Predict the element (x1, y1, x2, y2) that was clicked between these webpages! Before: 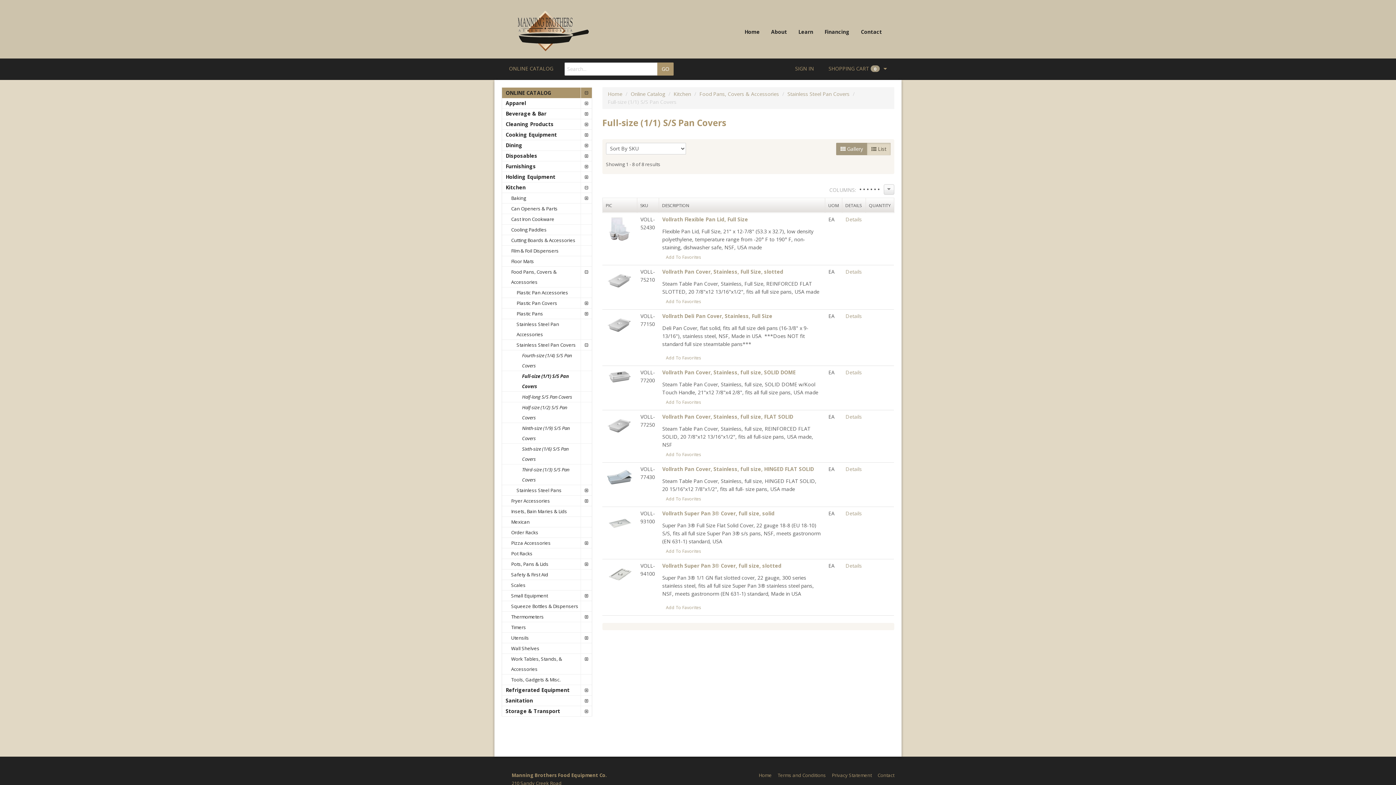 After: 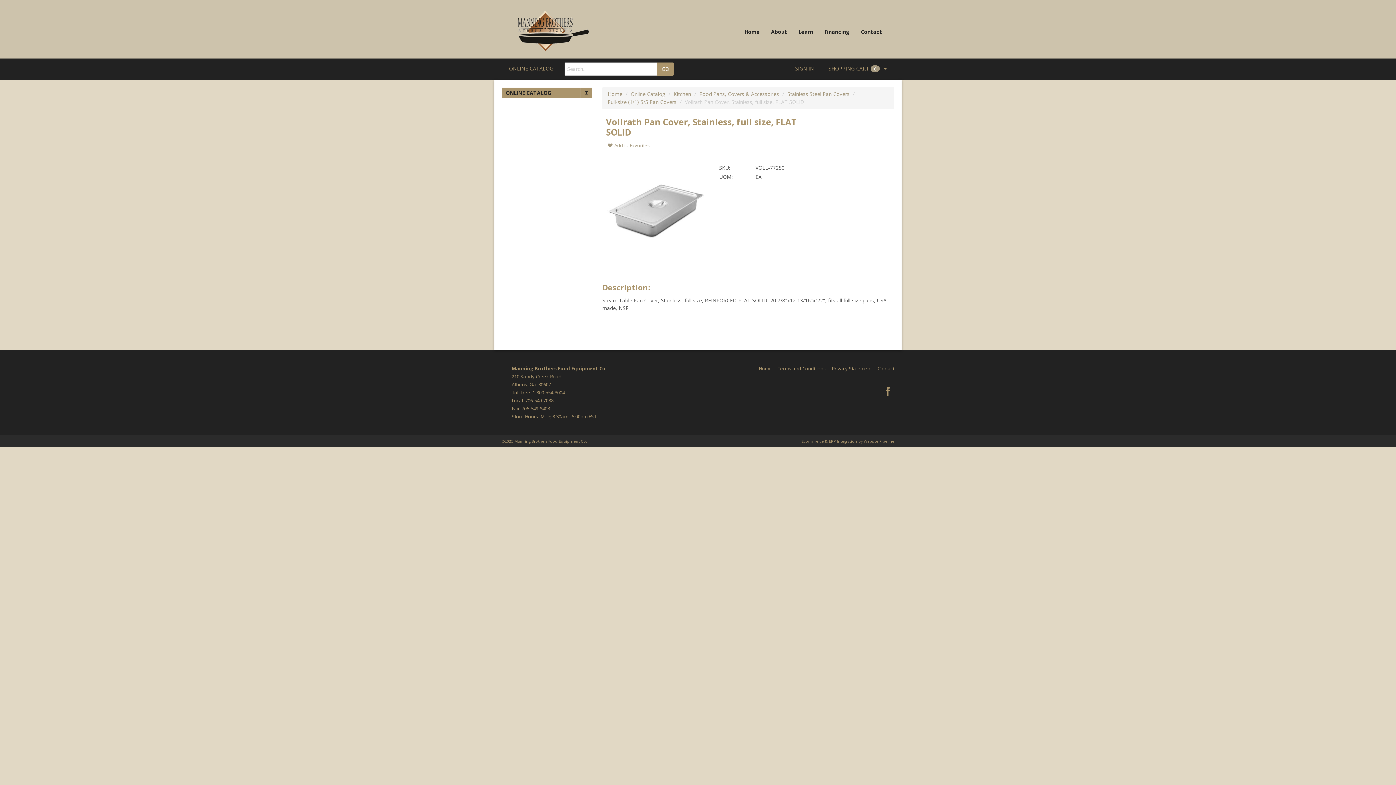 Action: bbox: (845, 413, 862, 420) label: Details